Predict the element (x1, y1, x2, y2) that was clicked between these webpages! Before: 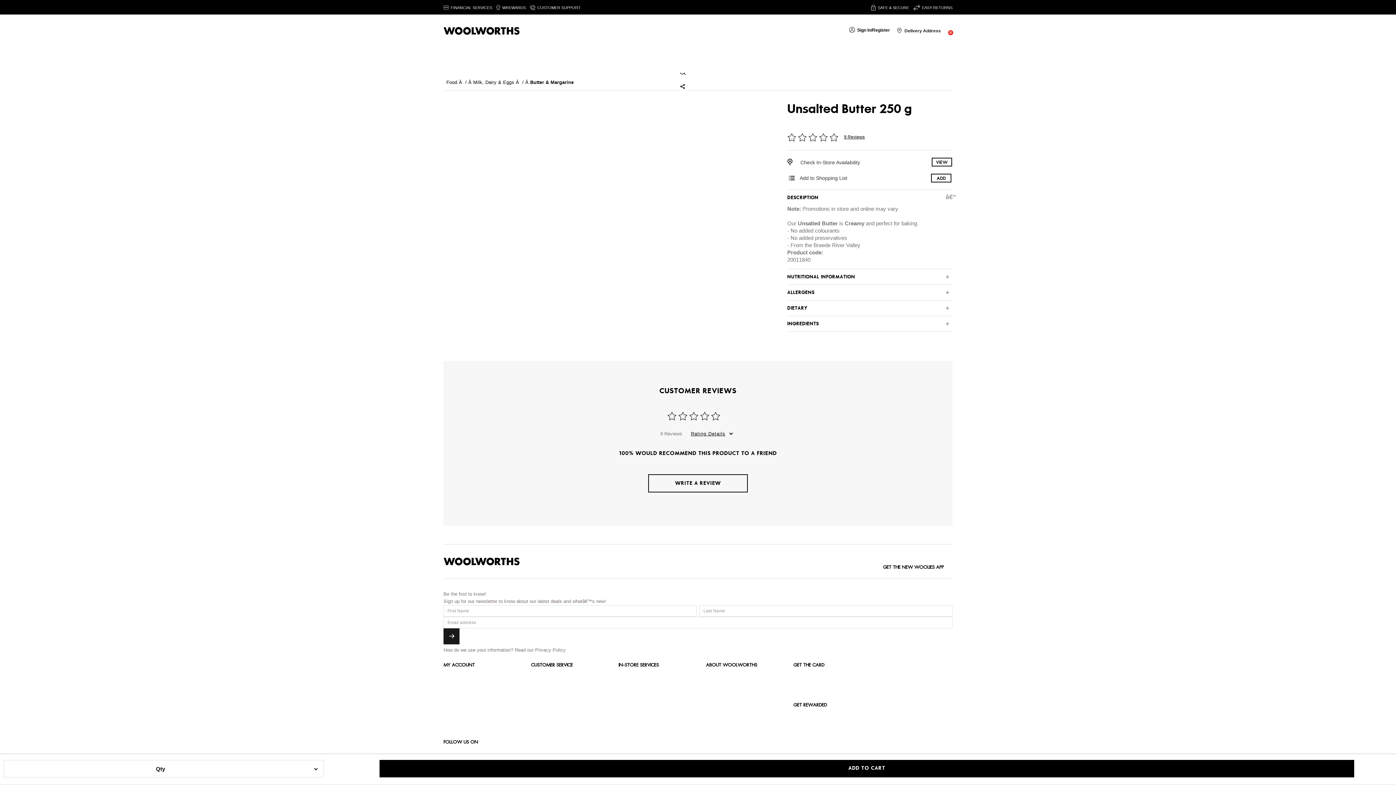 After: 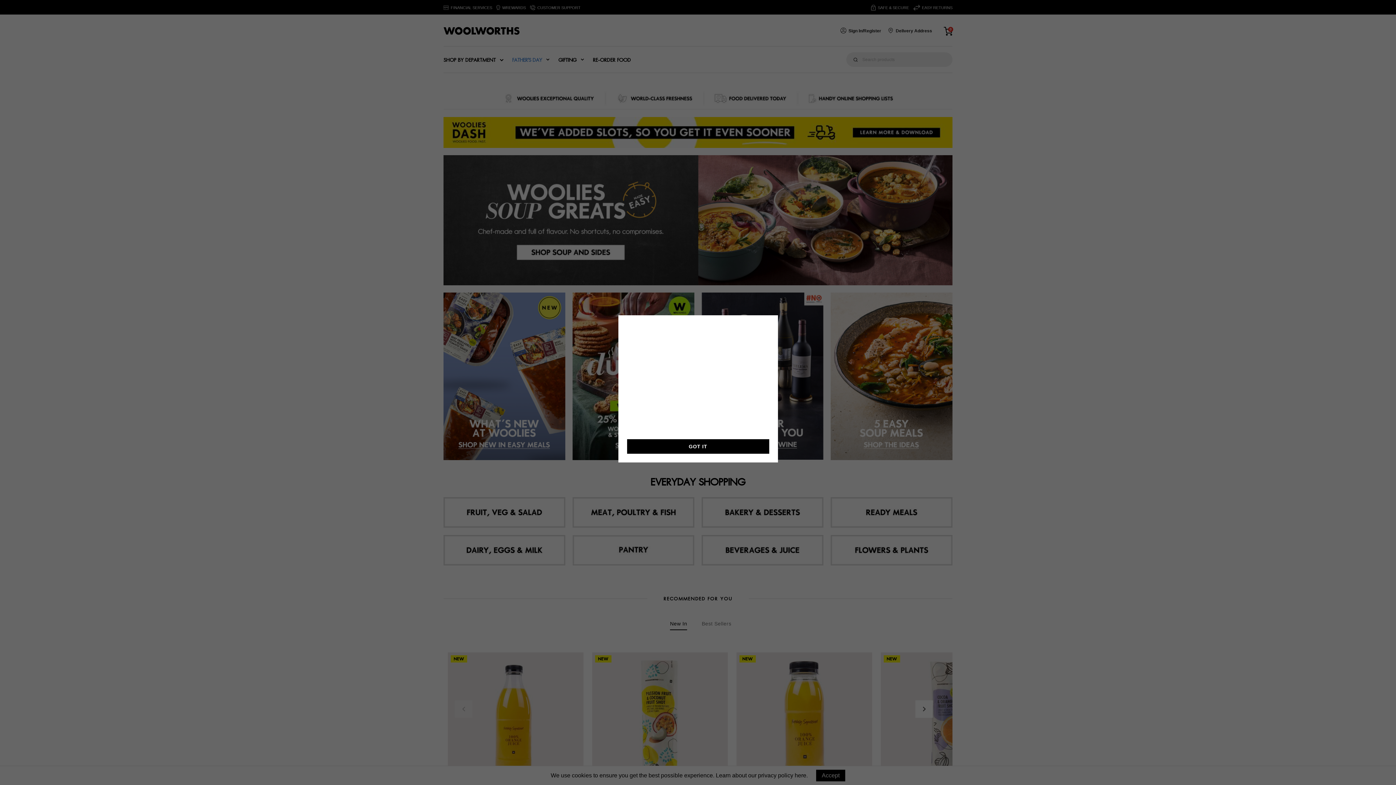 Action: bbox: (446, 79, 473, 85) label: Food Â  / Â 